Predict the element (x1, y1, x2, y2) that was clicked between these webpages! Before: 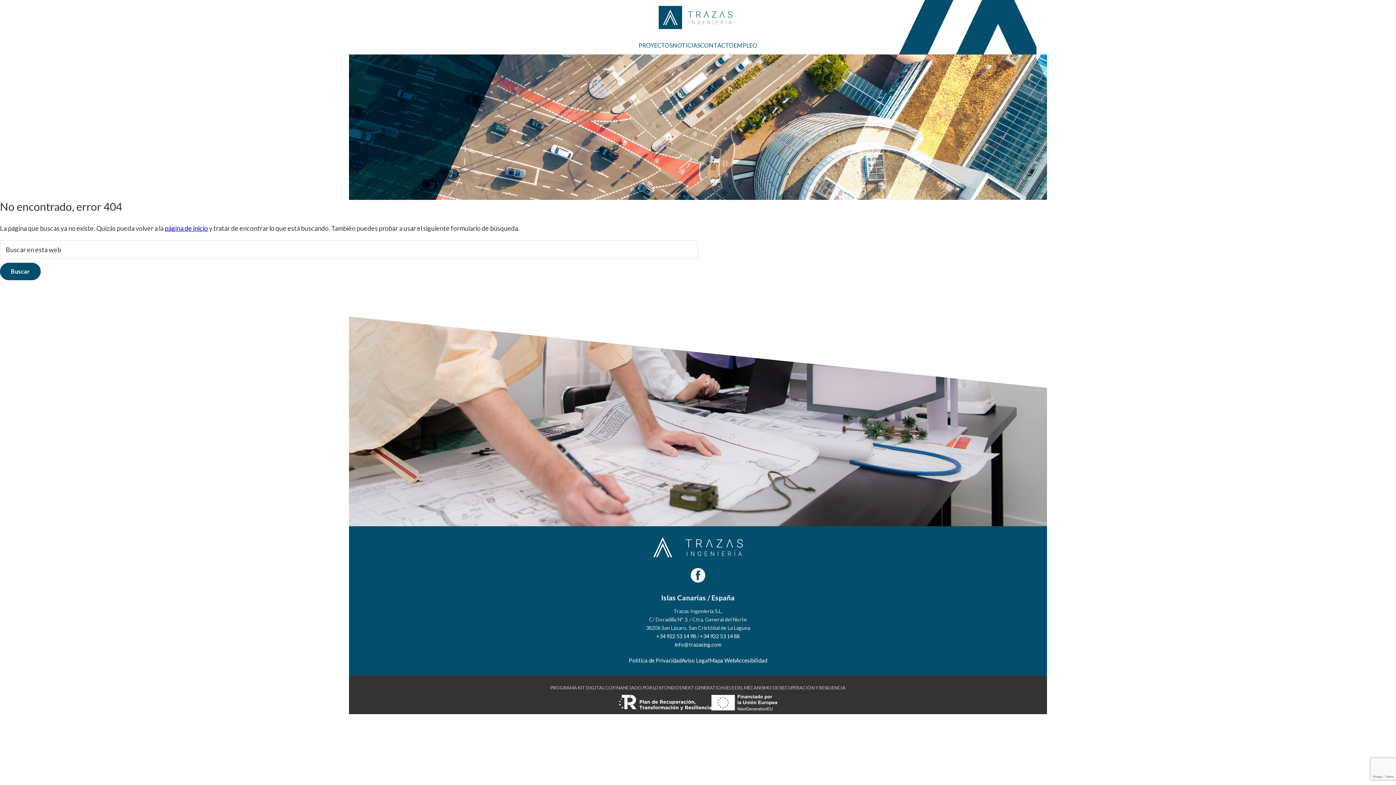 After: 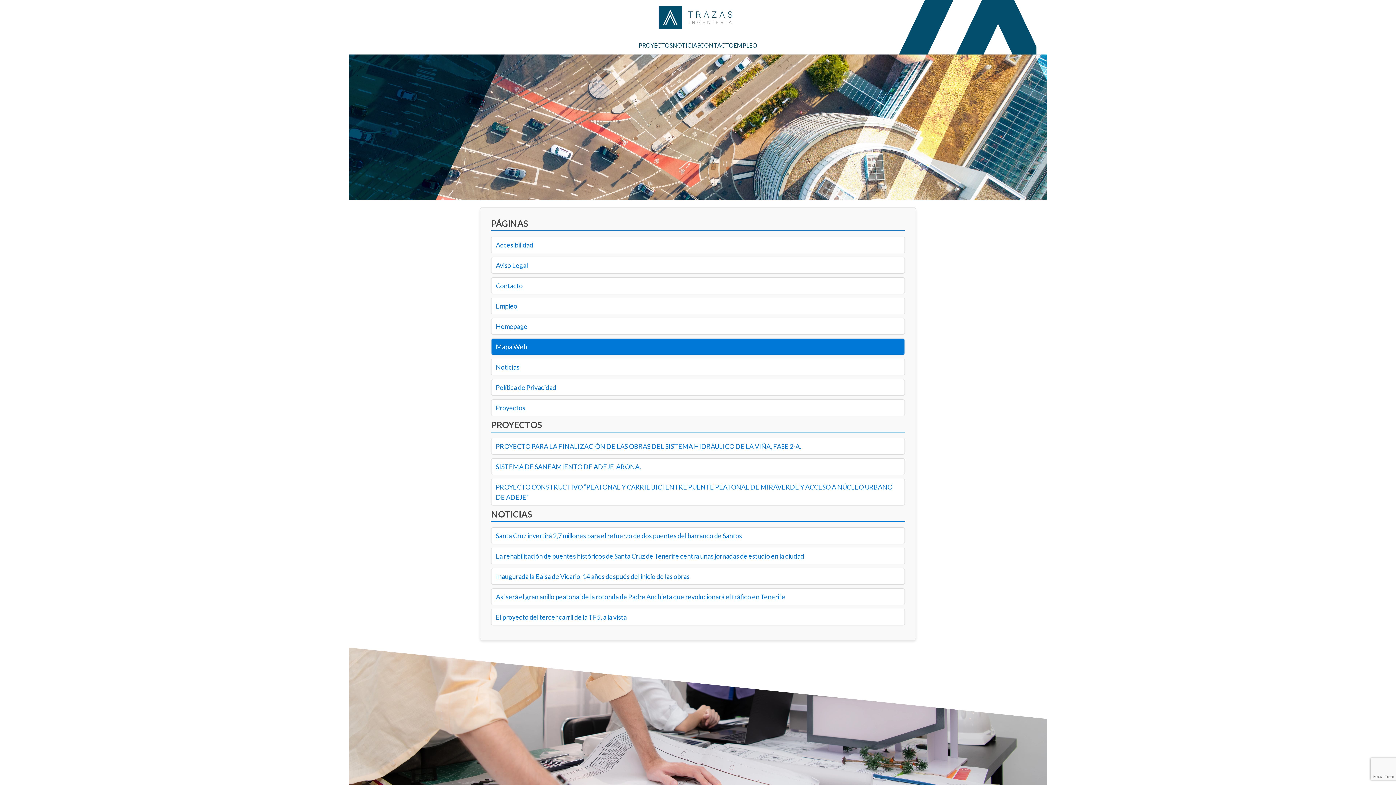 Action: bbox: (709, 656, 735, 665) label: Mapa Web